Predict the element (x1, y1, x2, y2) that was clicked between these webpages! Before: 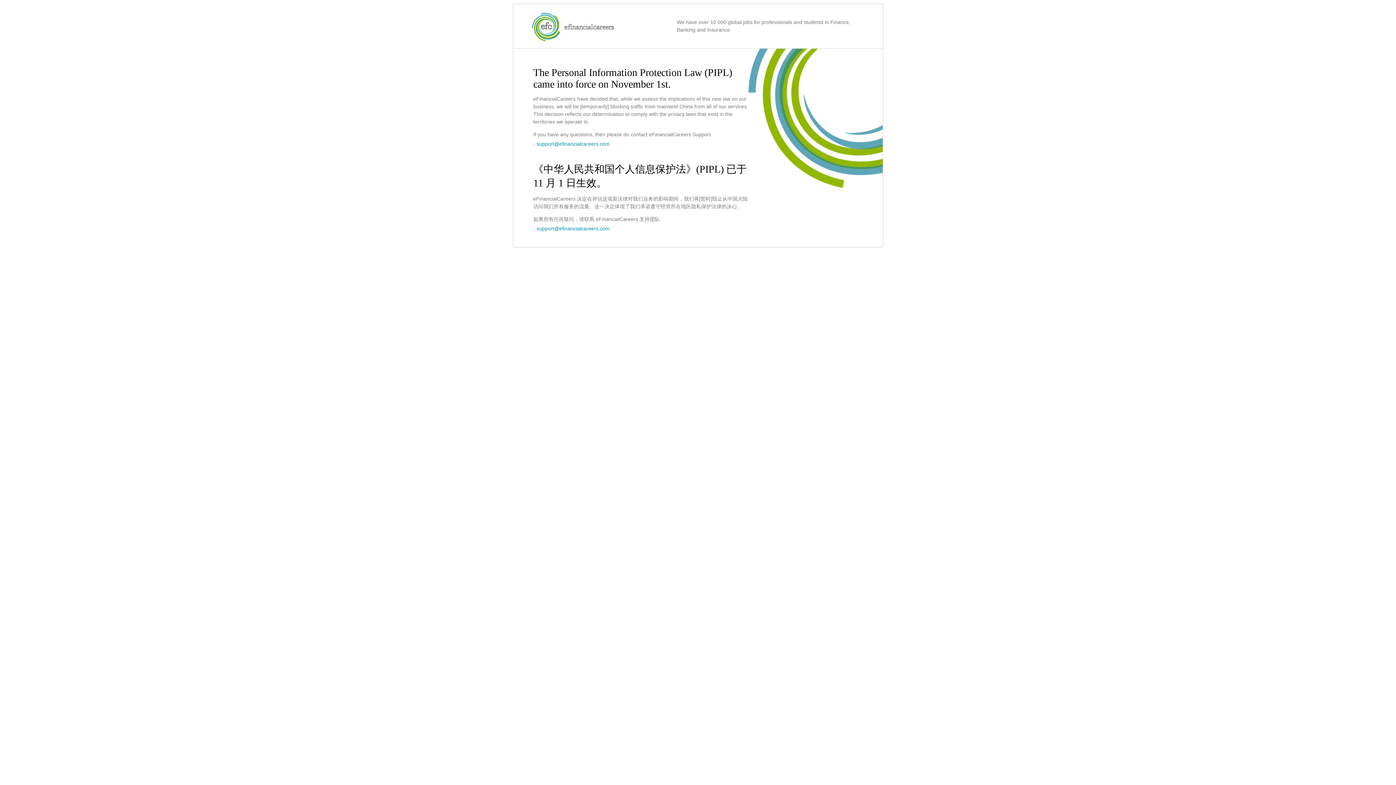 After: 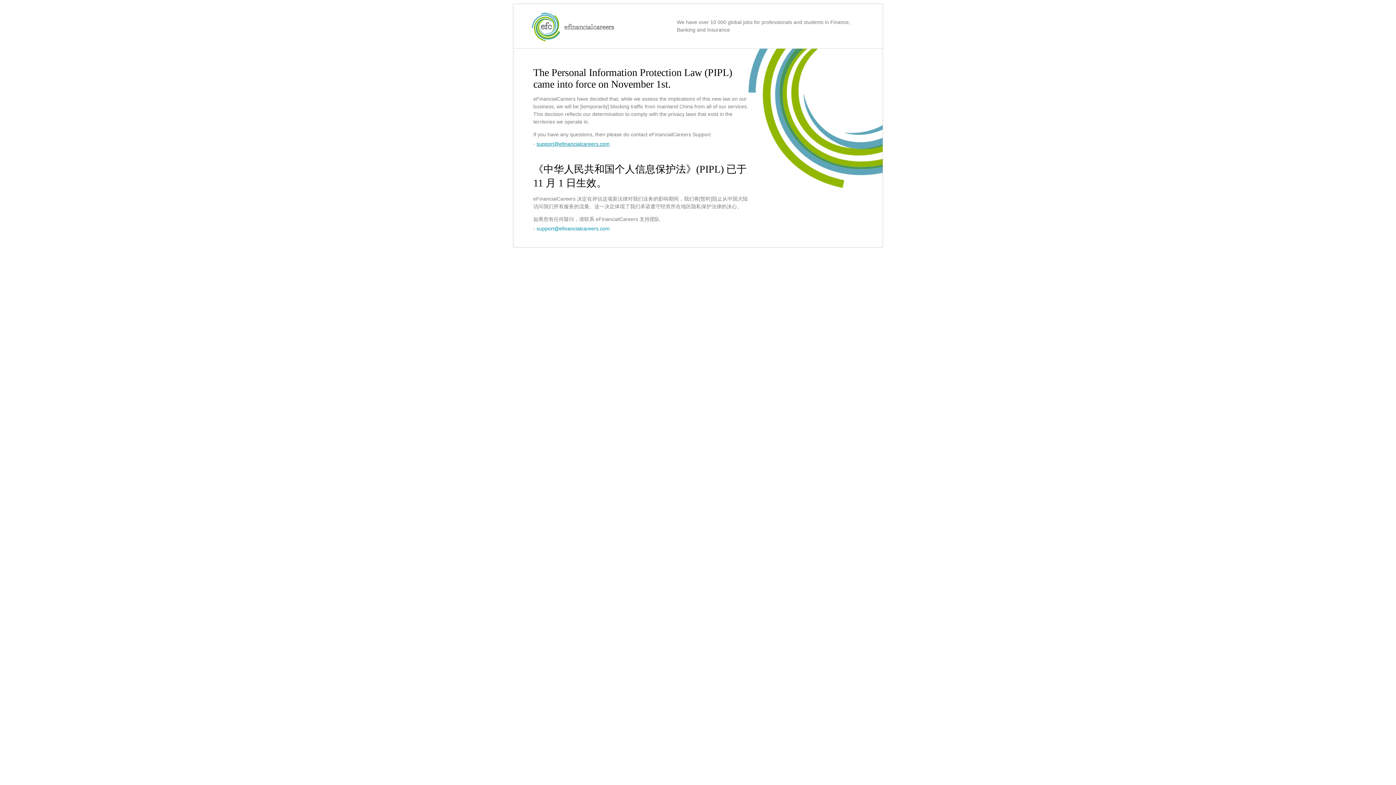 Action: label: support@efinancialcareers.com bbox: (536, 141, 609, 146)